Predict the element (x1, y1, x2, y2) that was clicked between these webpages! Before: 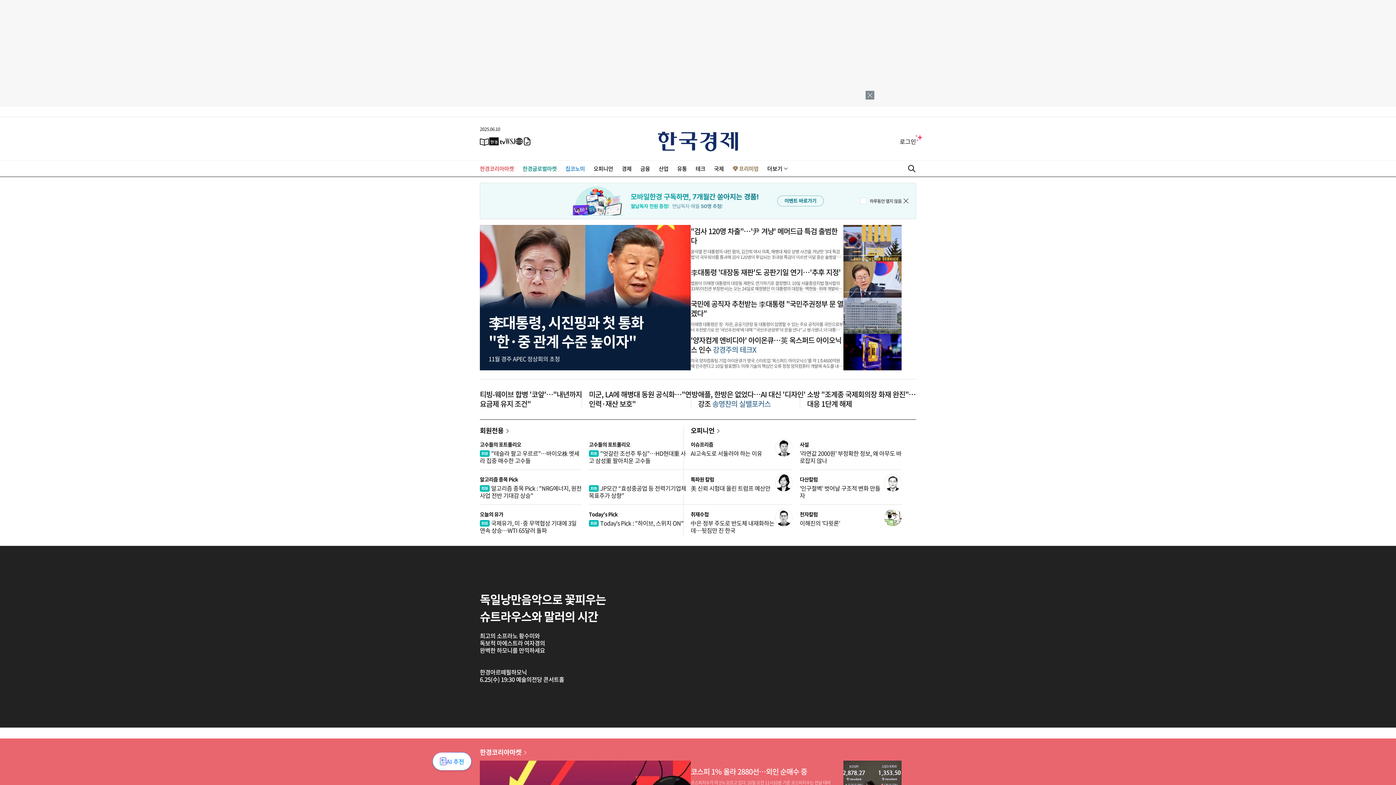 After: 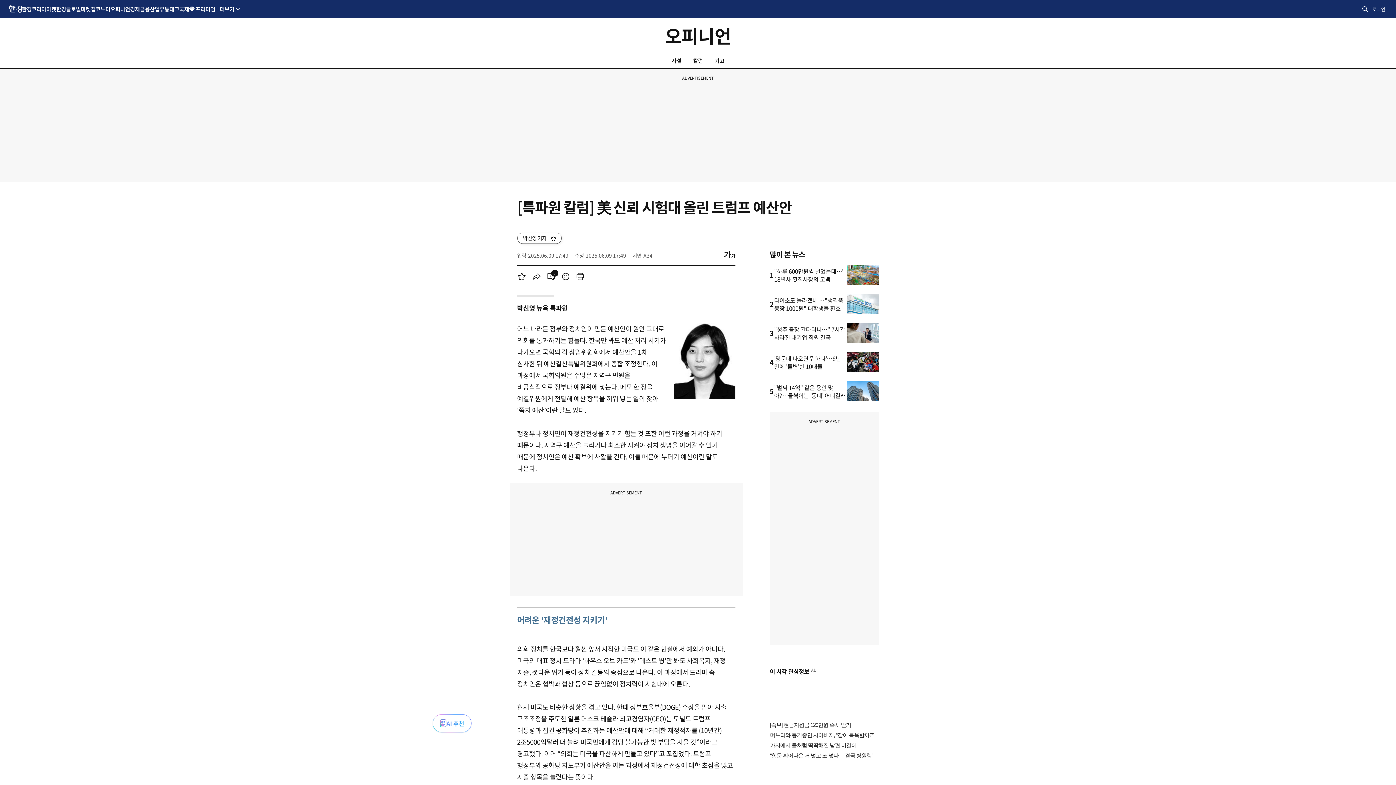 Action: bbox: (775, 474, 792, 491)